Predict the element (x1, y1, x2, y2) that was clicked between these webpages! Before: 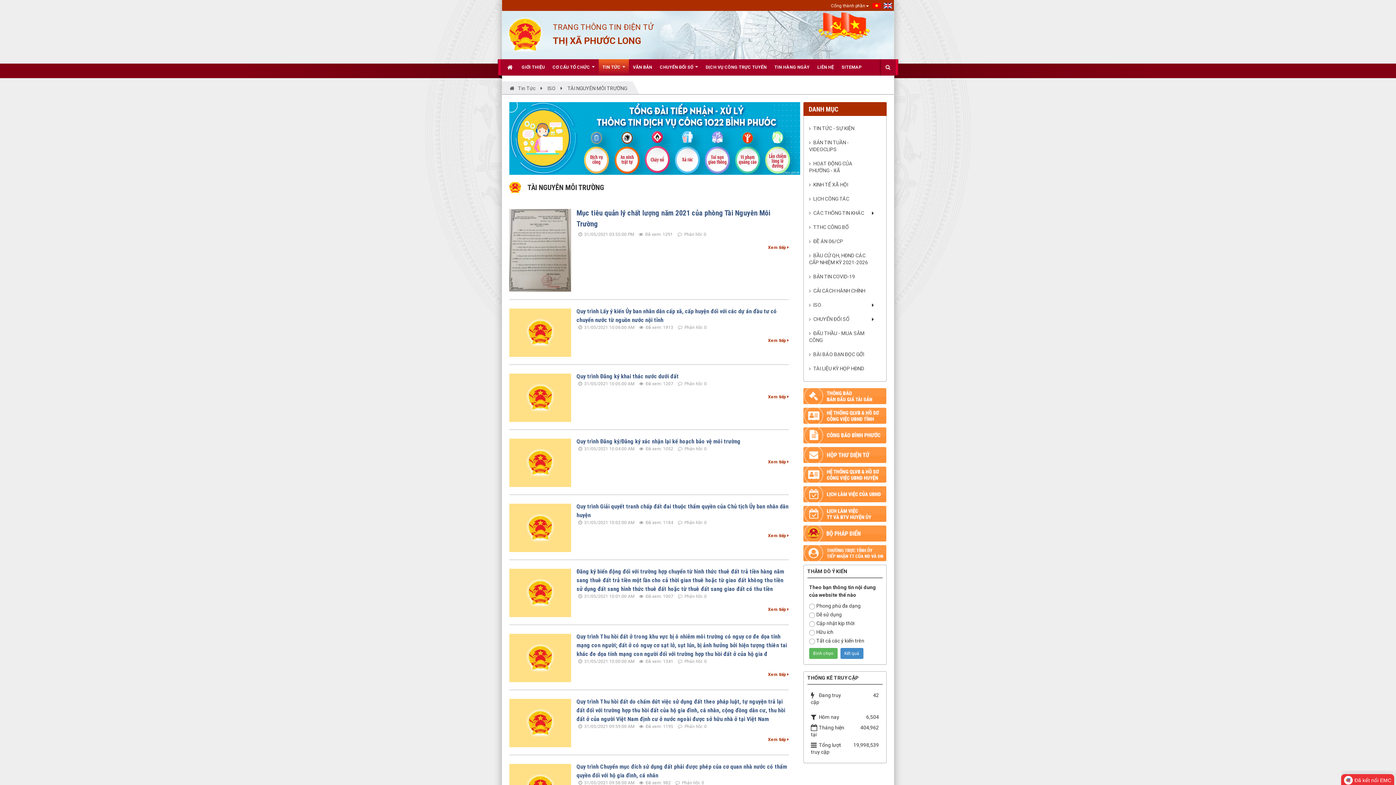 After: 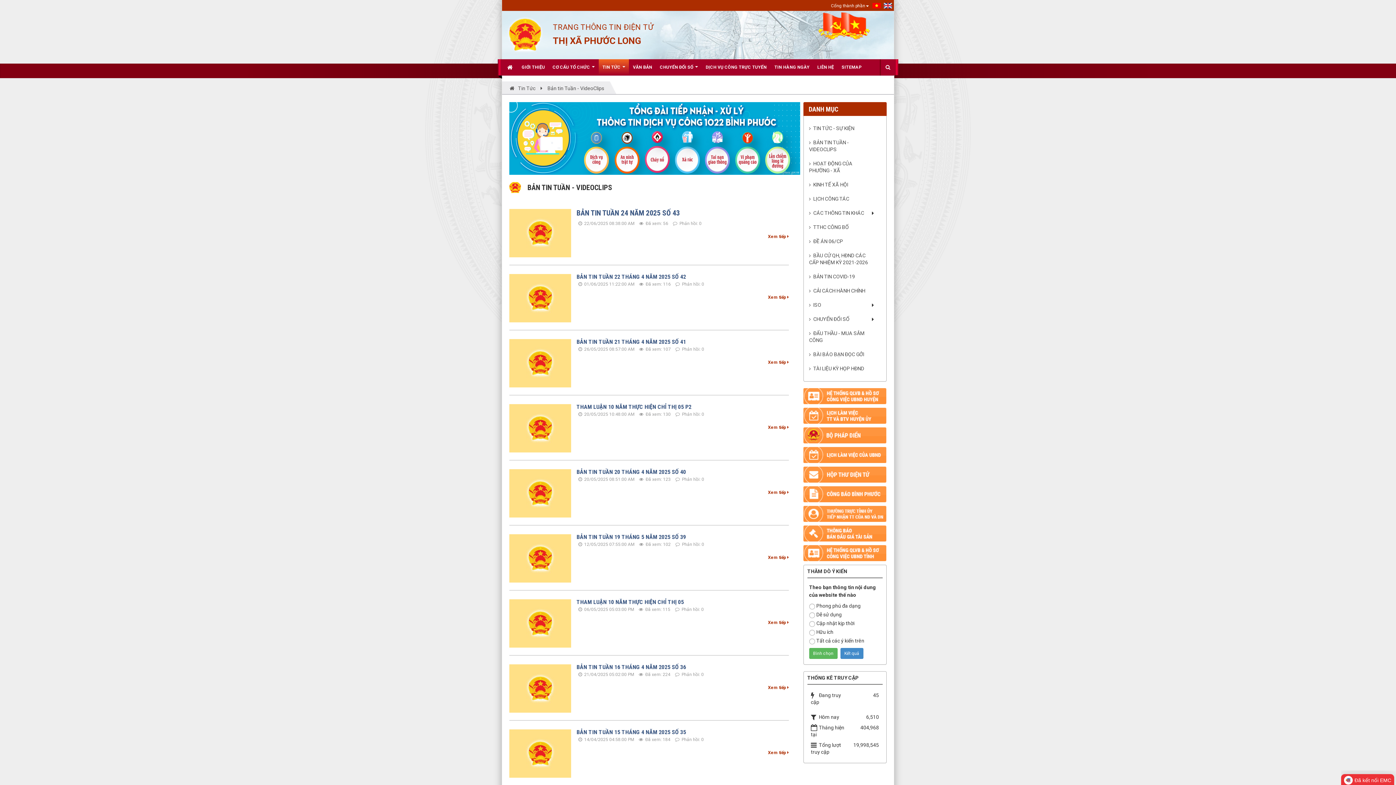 Action: label: BẢN TIN TUẦN - VIDEOCLIPS bbox: (809, 135, 881, 156)